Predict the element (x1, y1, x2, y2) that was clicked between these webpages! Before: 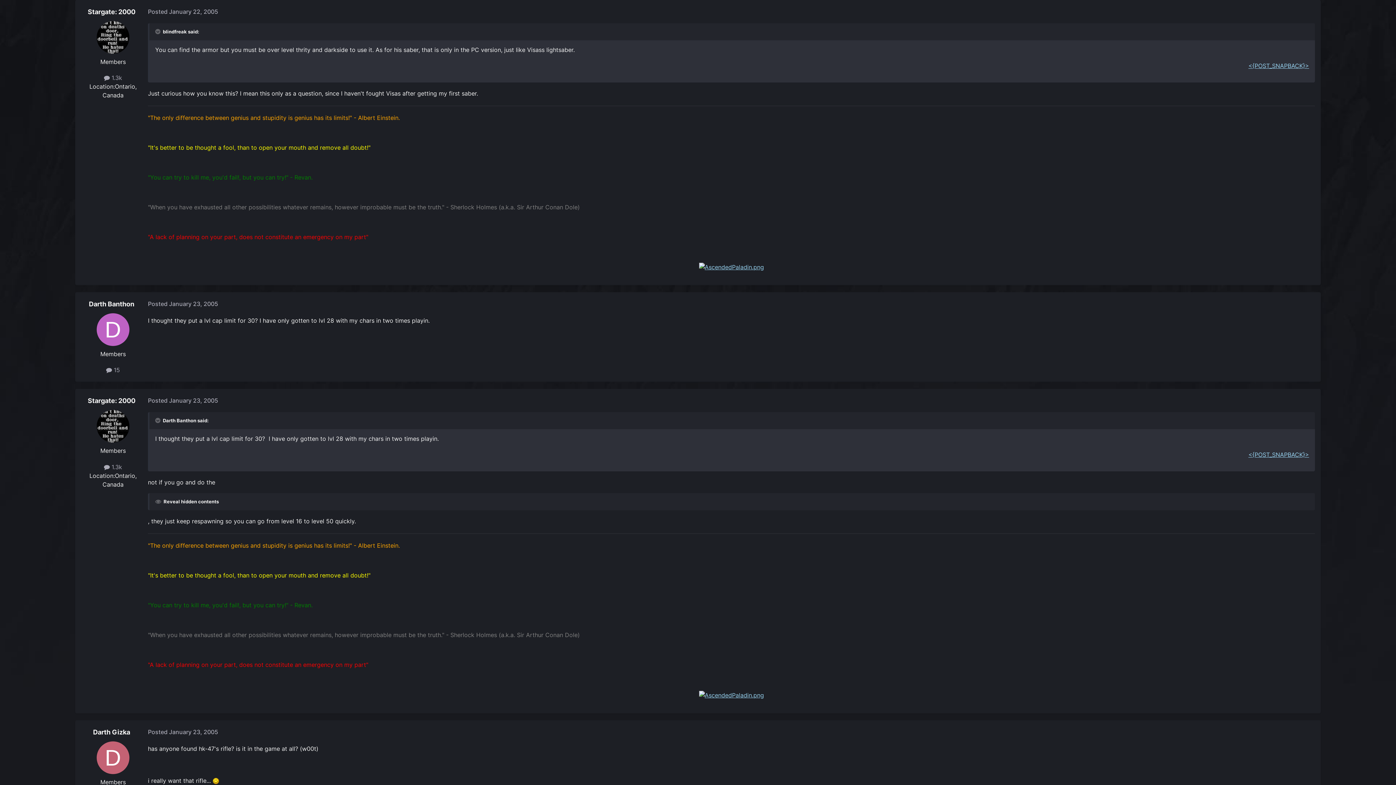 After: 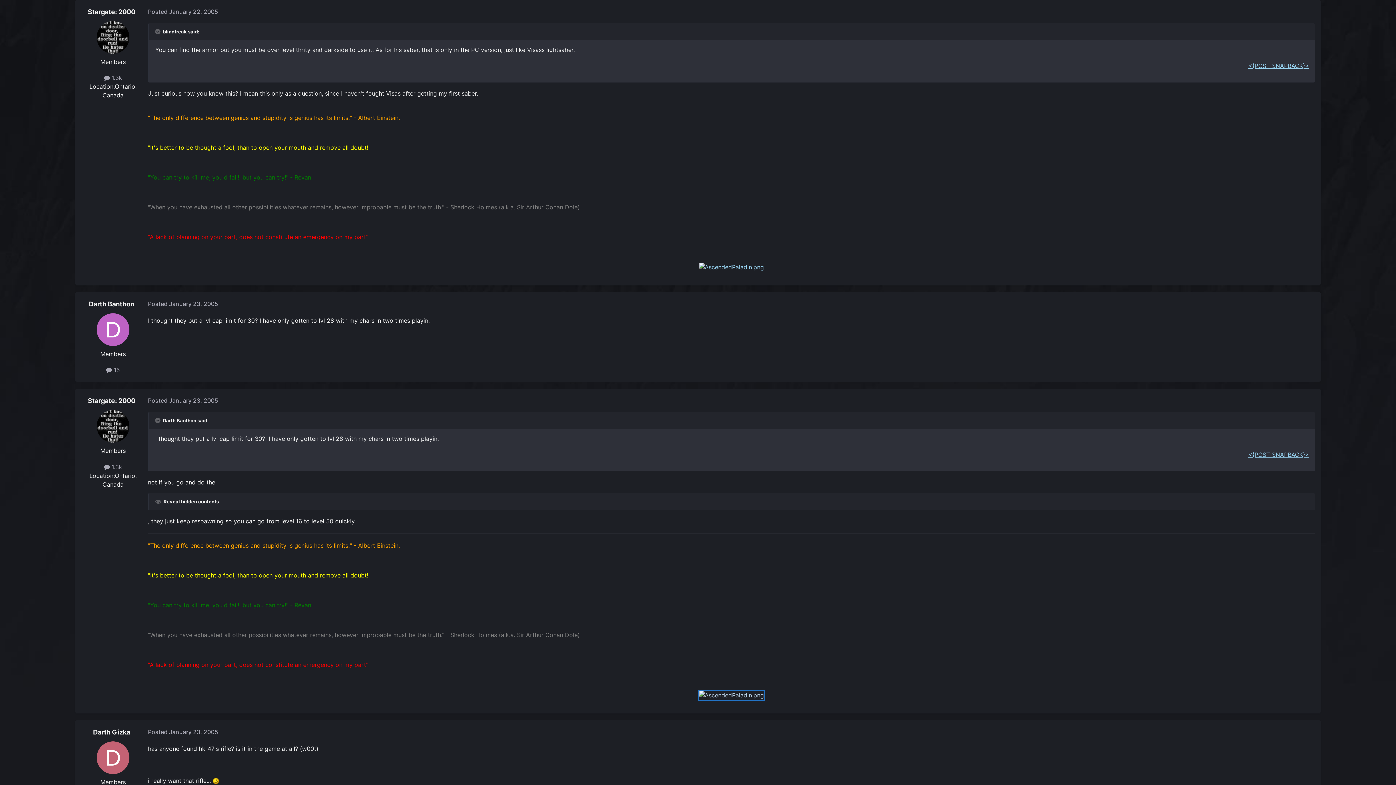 Action: bbox: (699, 691, 764, 698)